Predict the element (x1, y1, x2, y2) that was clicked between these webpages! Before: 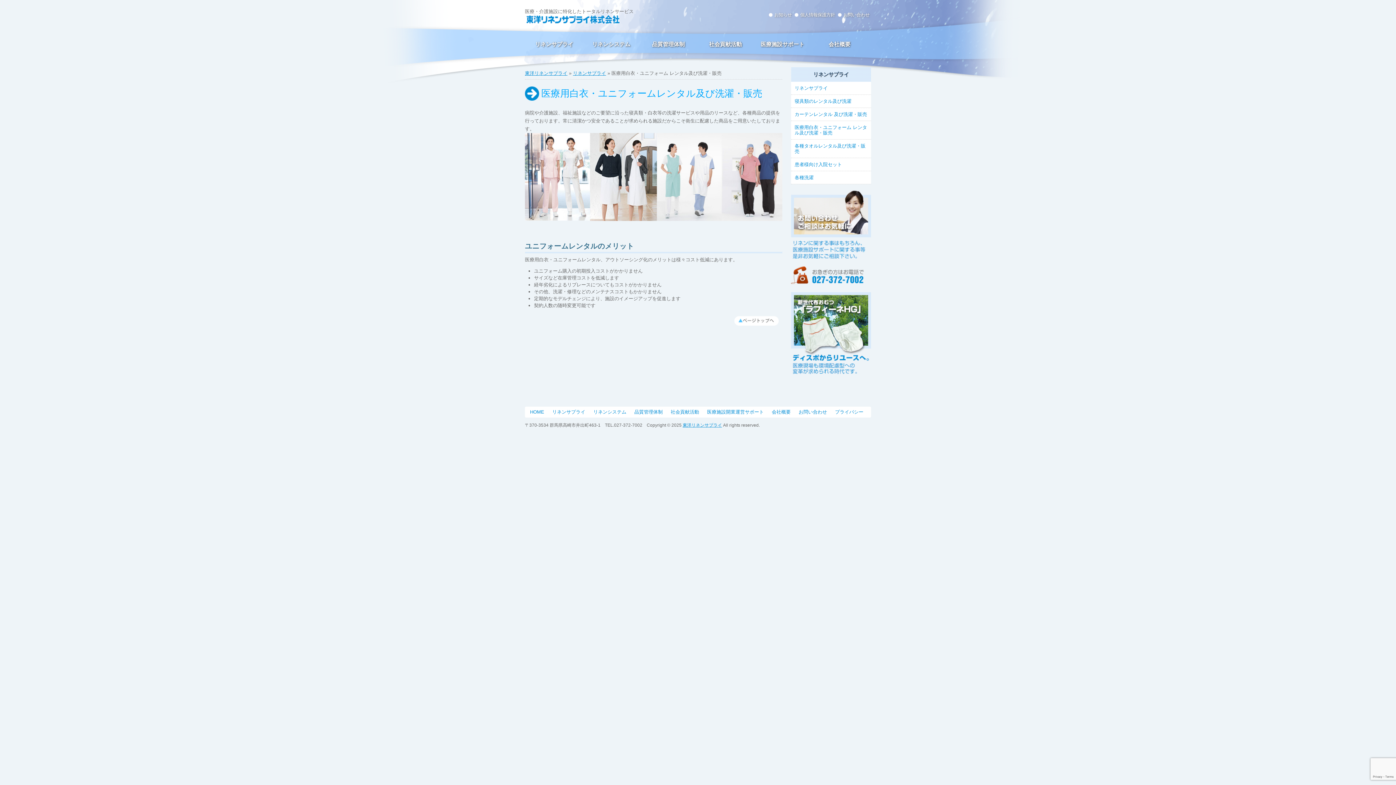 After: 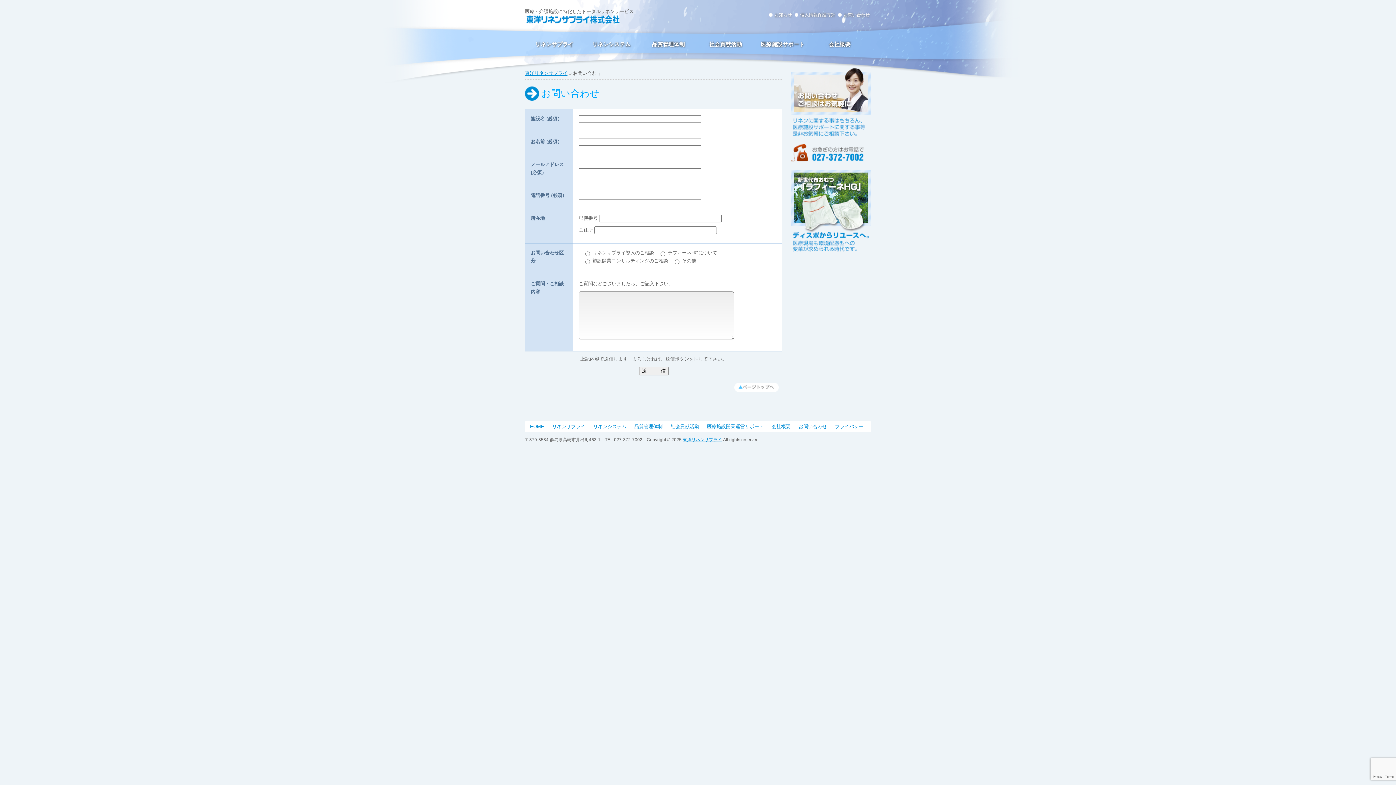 Action: bbox: (791, 190, 871, 196)